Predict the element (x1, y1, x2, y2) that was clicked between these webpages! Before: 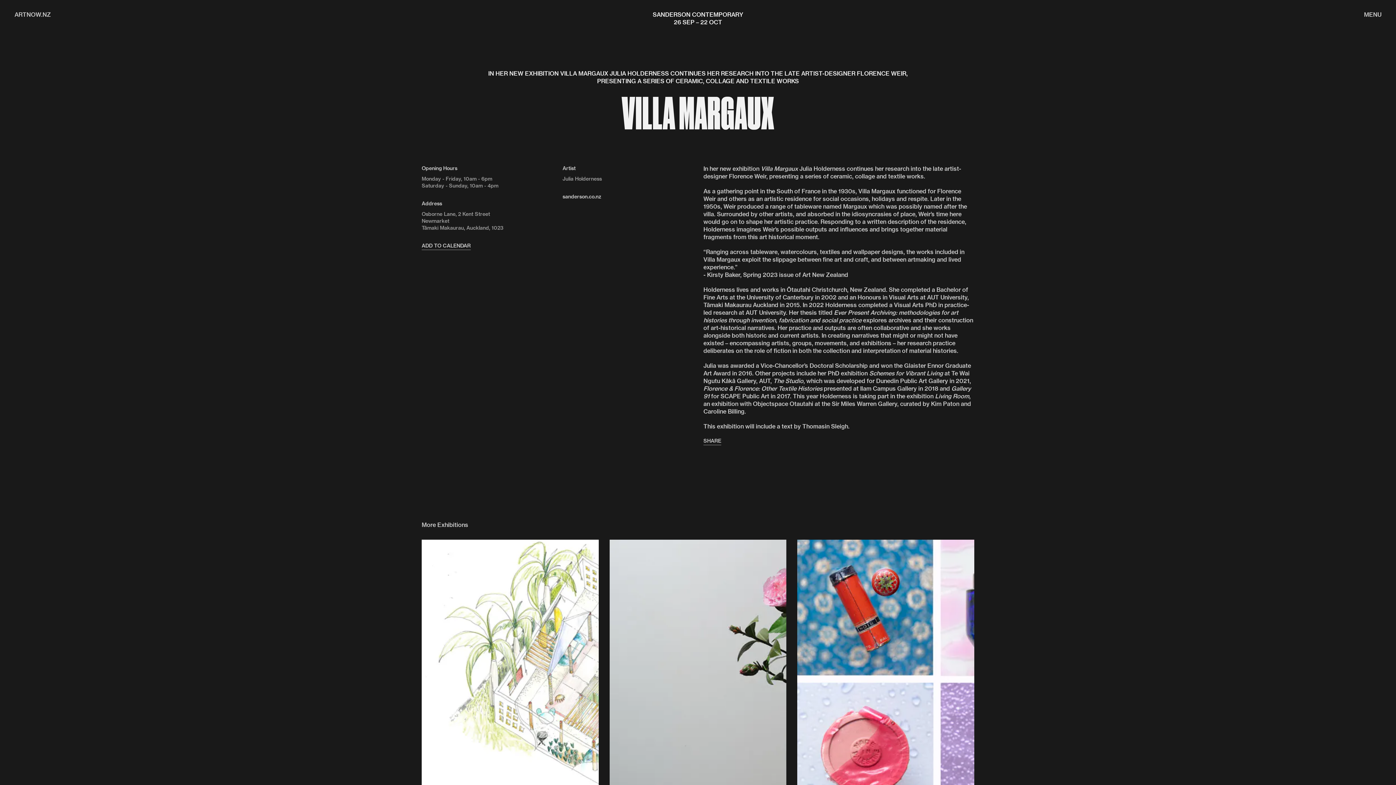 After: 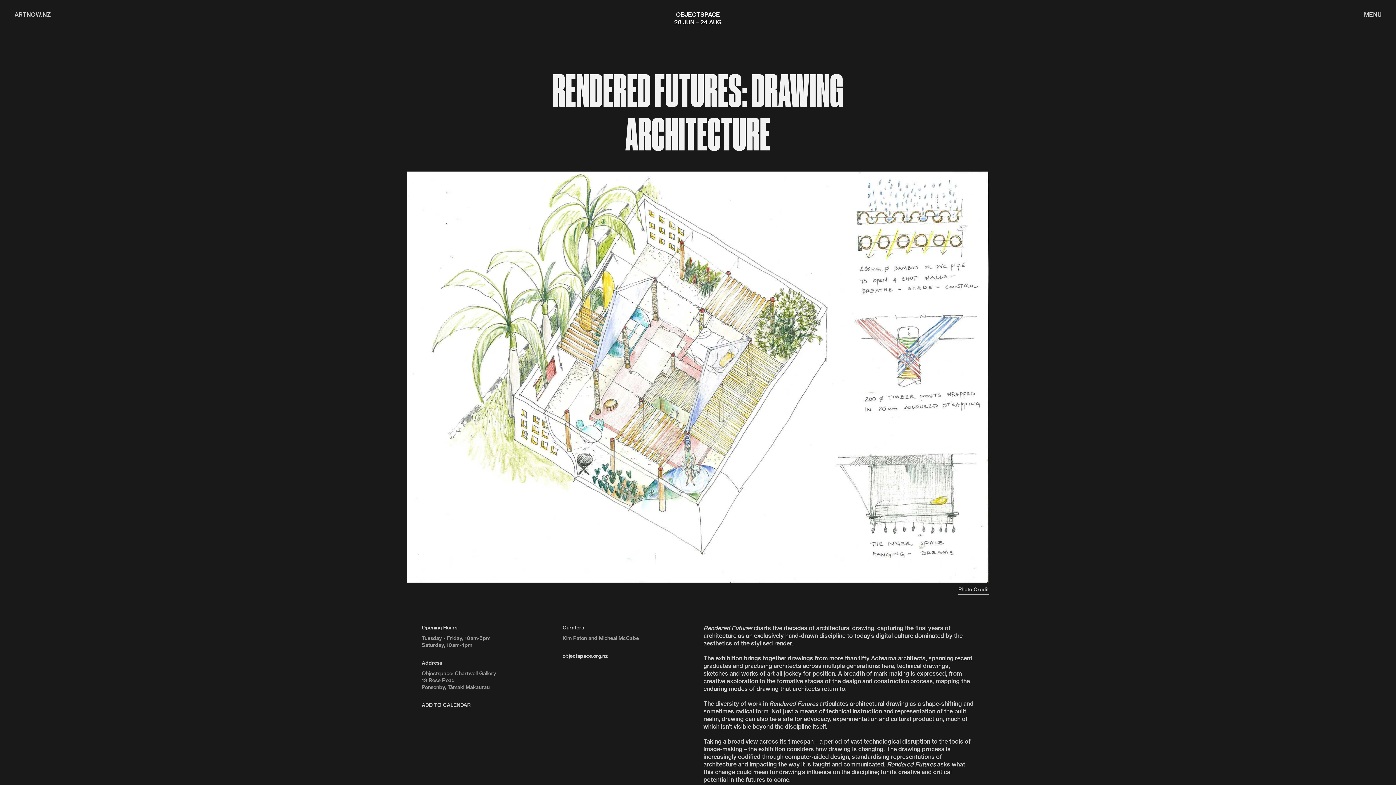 Action: bbox: (421, 540, 598, 819)